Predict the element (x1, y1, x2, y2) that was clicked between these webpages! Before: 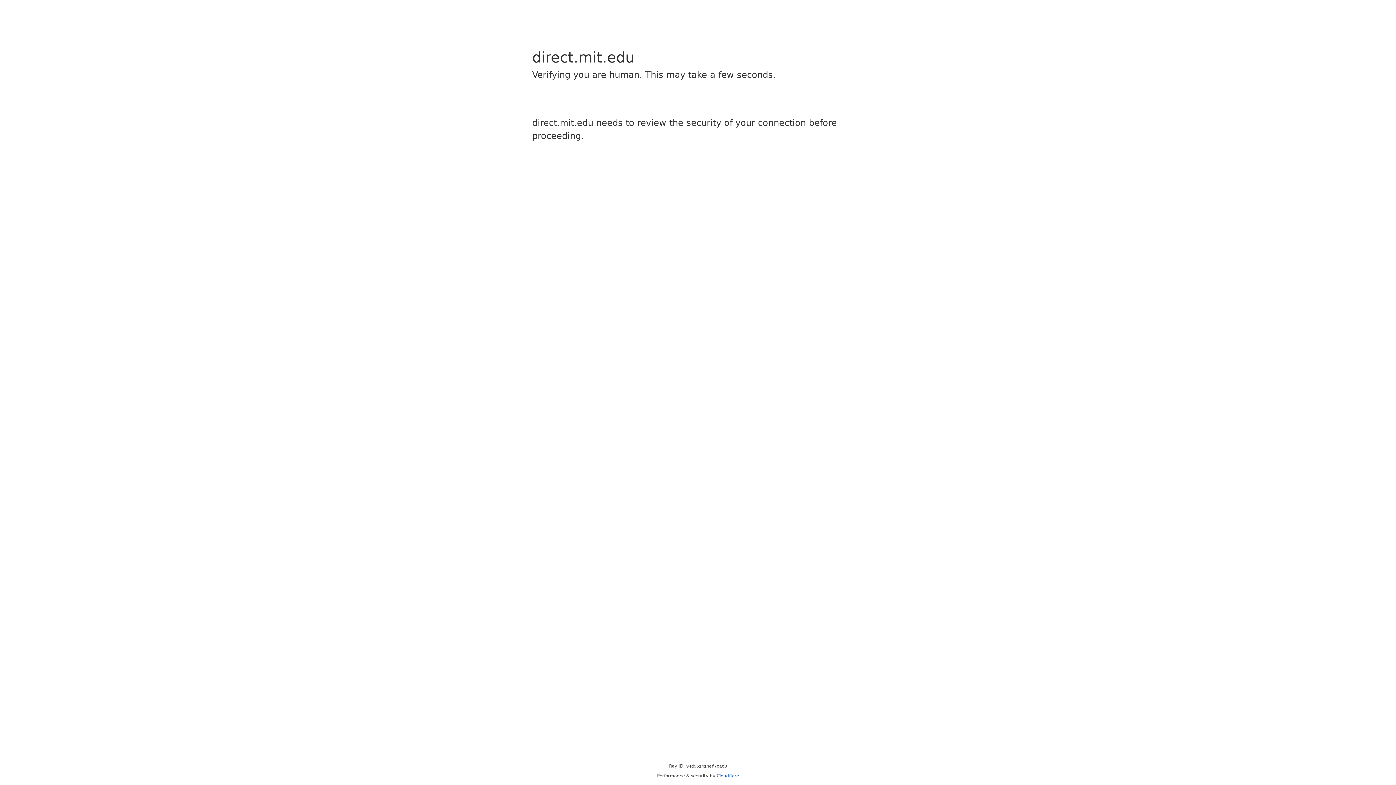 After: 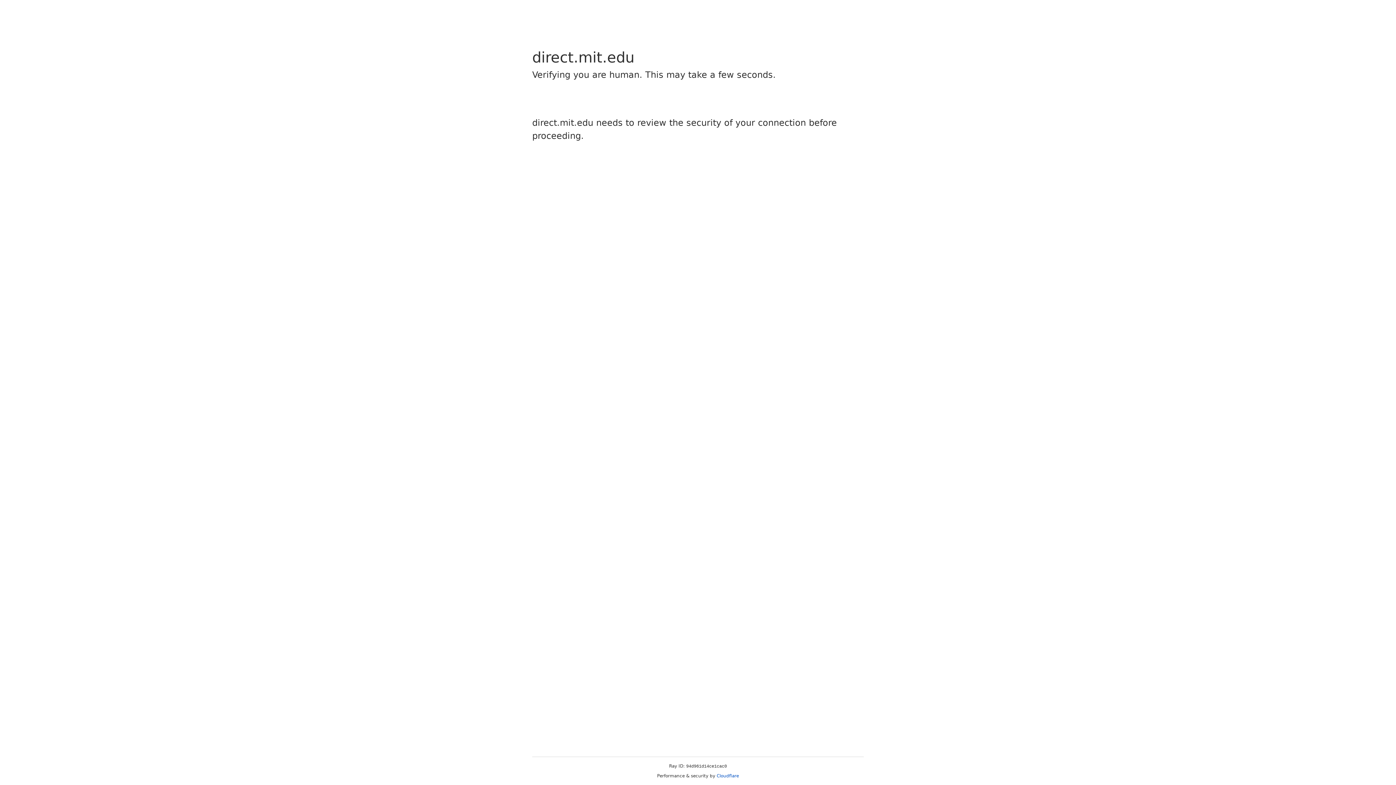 Action: bbox: (716, 773, 739, 778) label: Cloudflare